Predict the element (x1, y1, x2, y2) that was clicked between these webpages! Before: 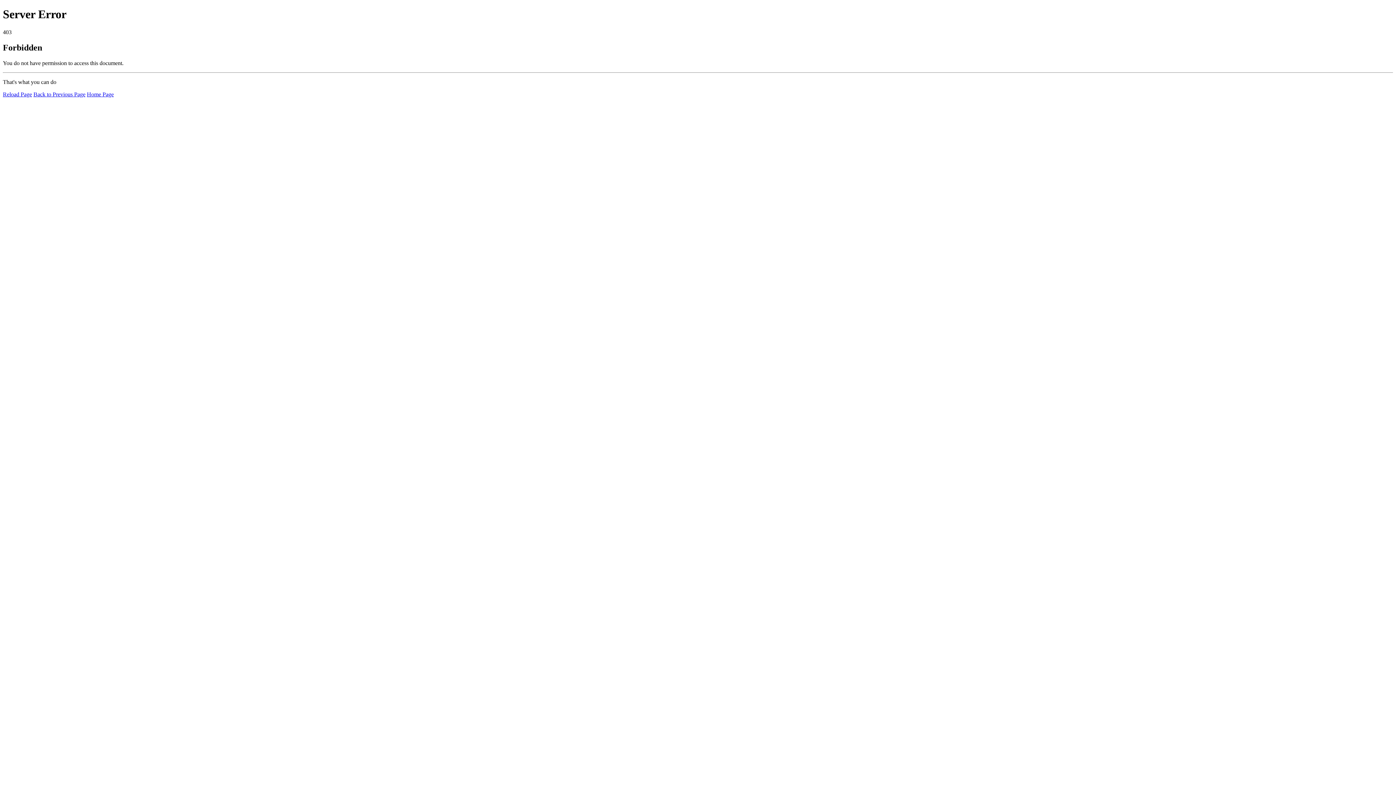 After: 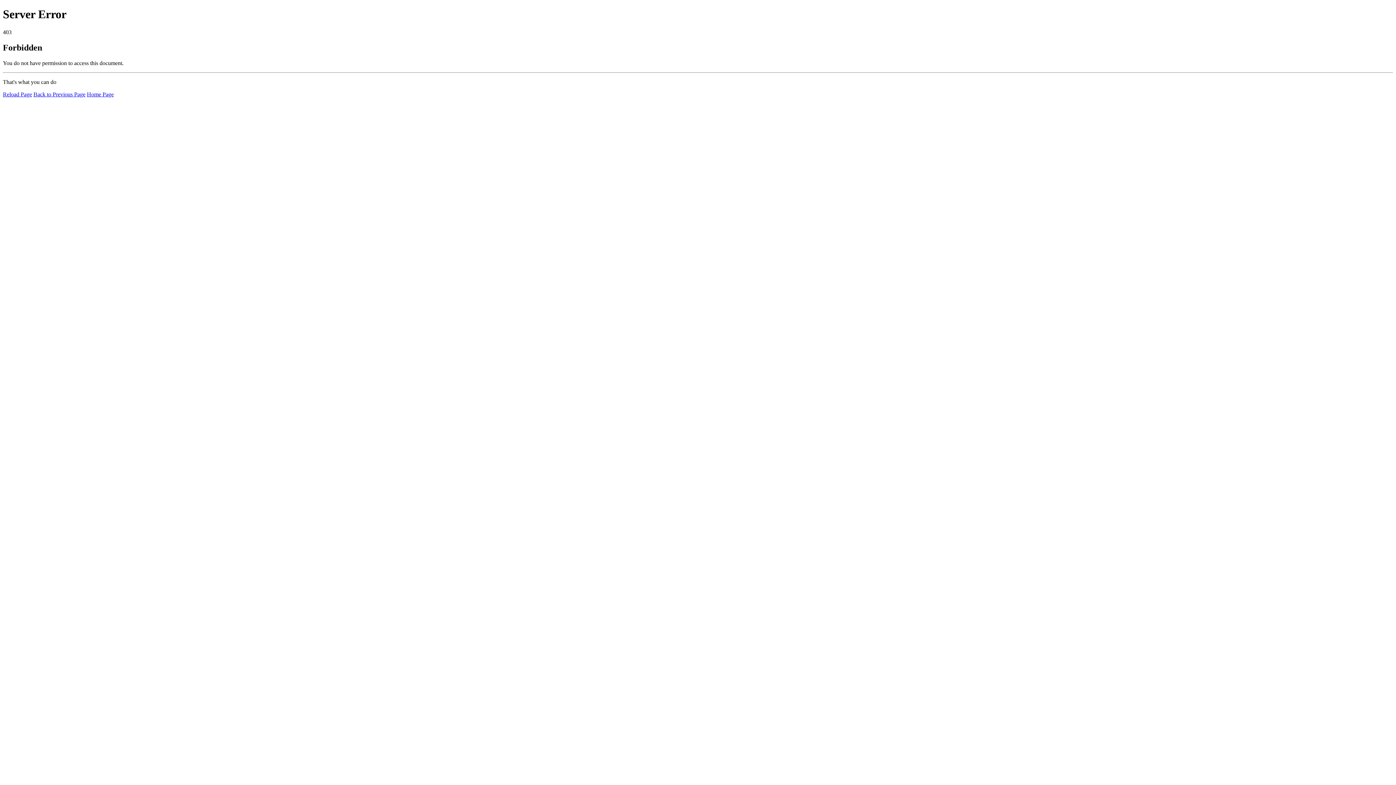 Action: label: Home Page bbox: (86, 91, 113, 97)